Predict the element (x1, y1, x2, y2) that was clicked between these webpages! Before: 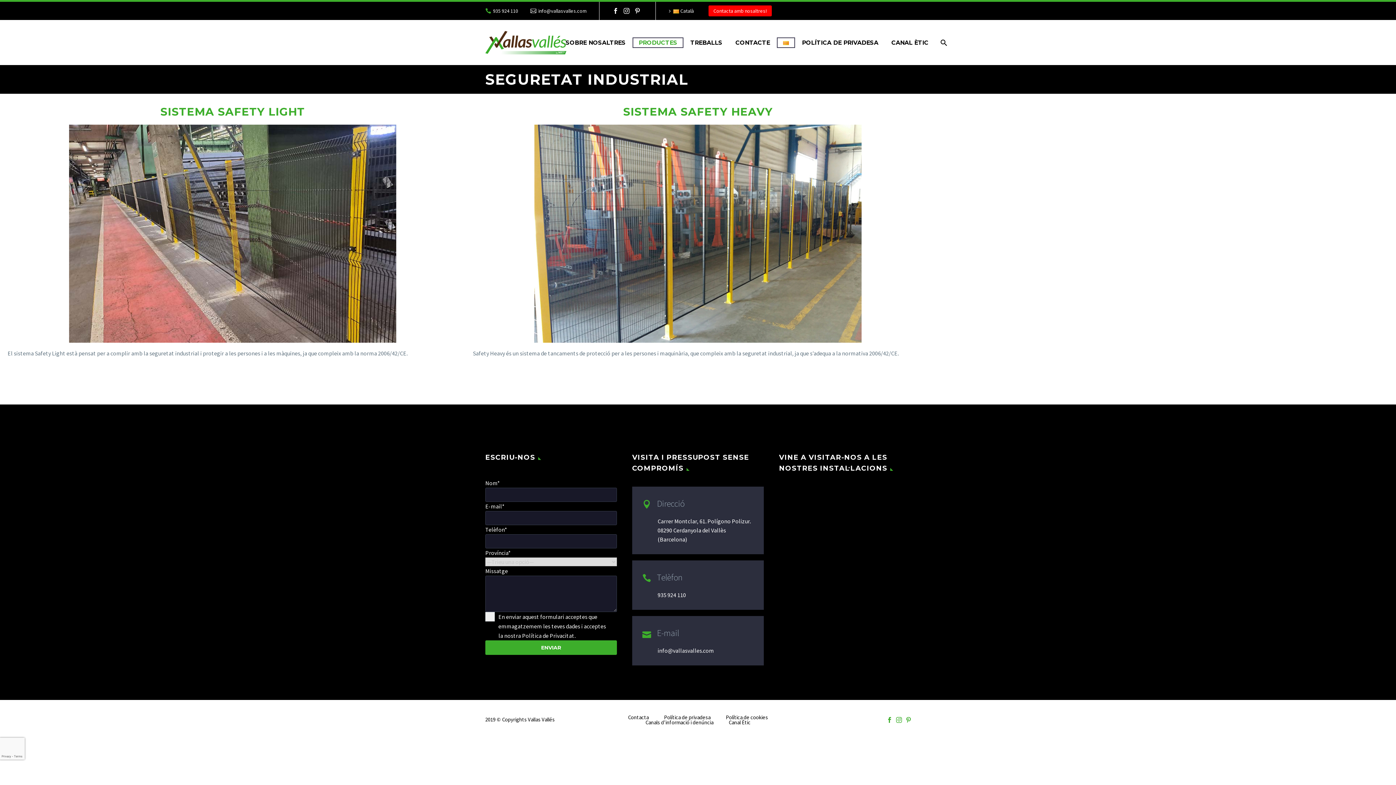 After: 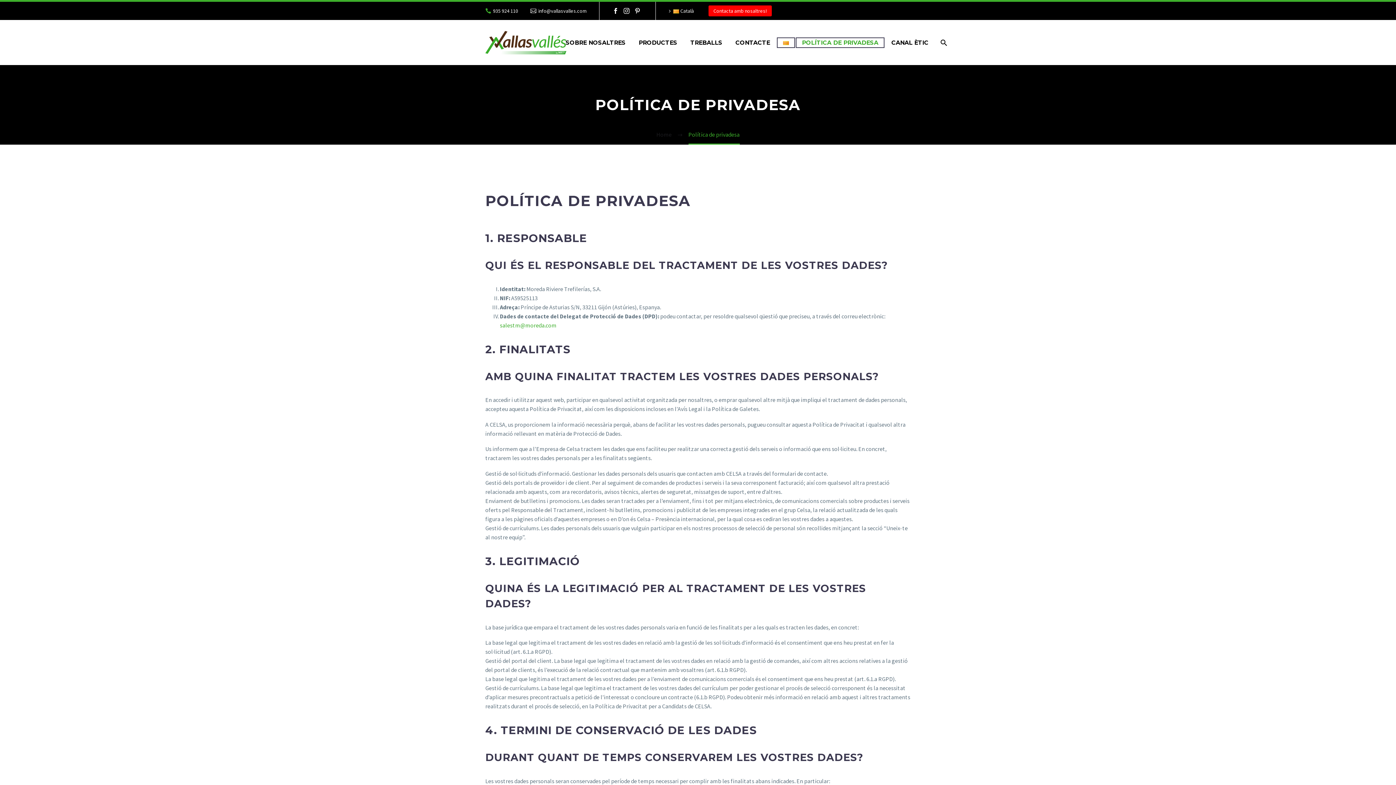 Action: bbox: (664, 715, 710, 720) label: Política de privadesa